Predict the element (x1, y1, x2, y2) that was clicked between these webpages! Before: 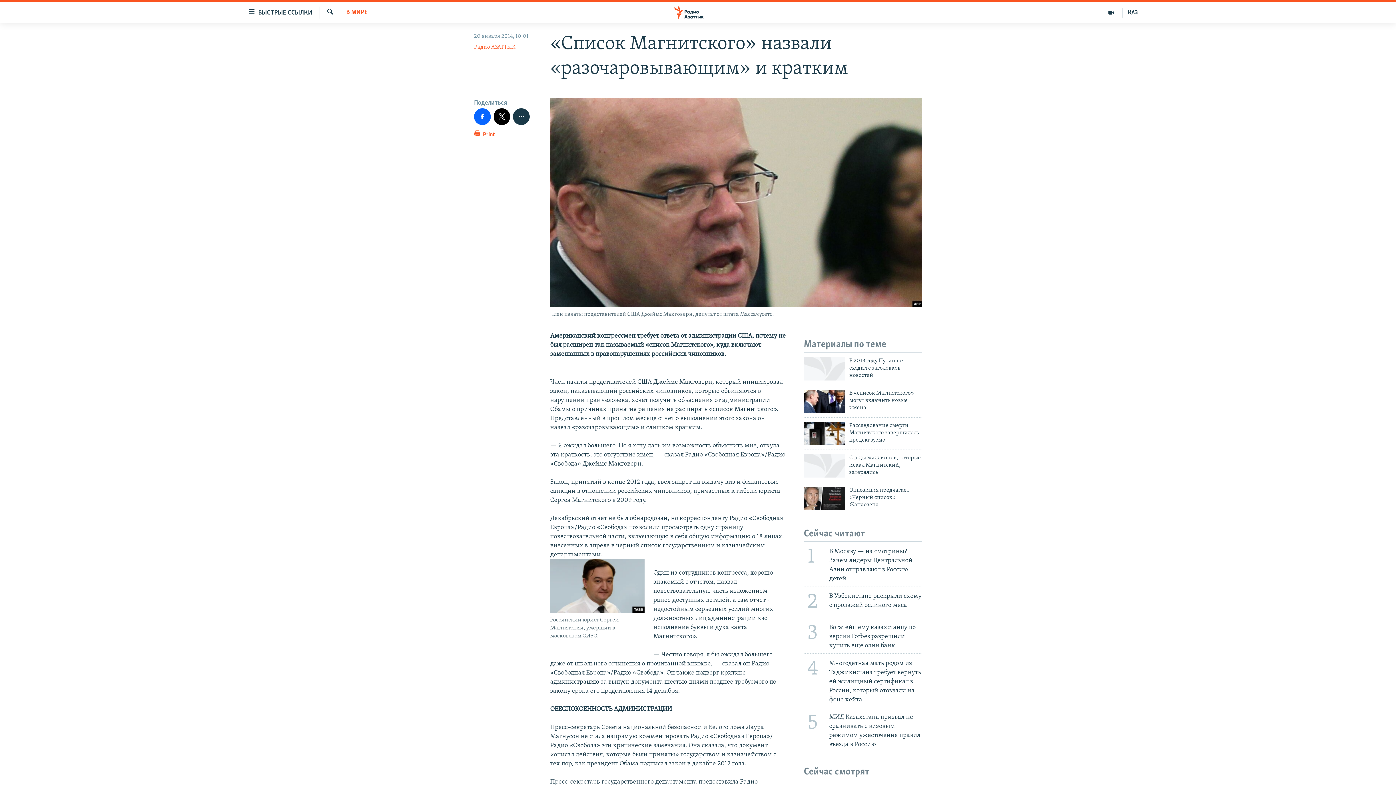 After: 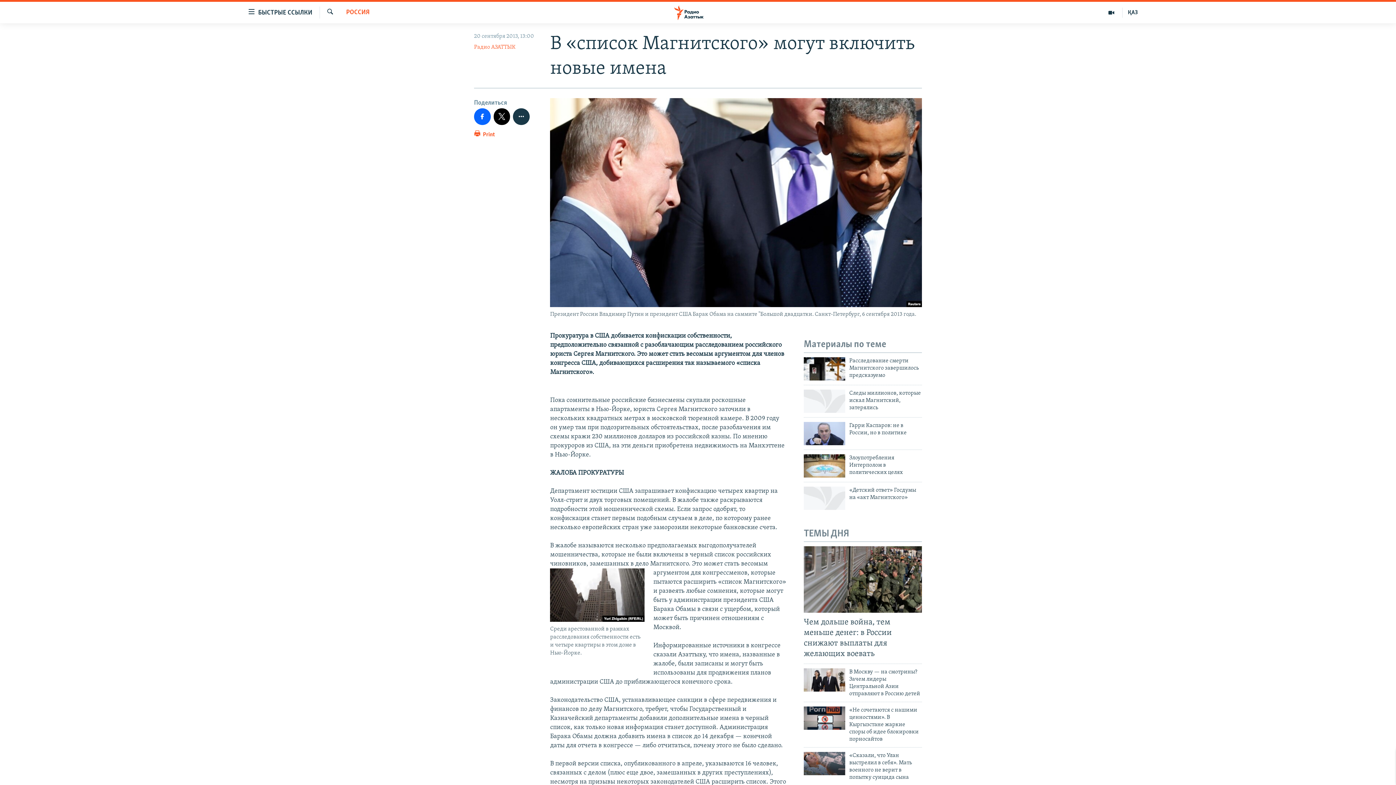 Action: bbox: (849, 389, 922, 415) label: В «список Магнитского» могут включить новые имена